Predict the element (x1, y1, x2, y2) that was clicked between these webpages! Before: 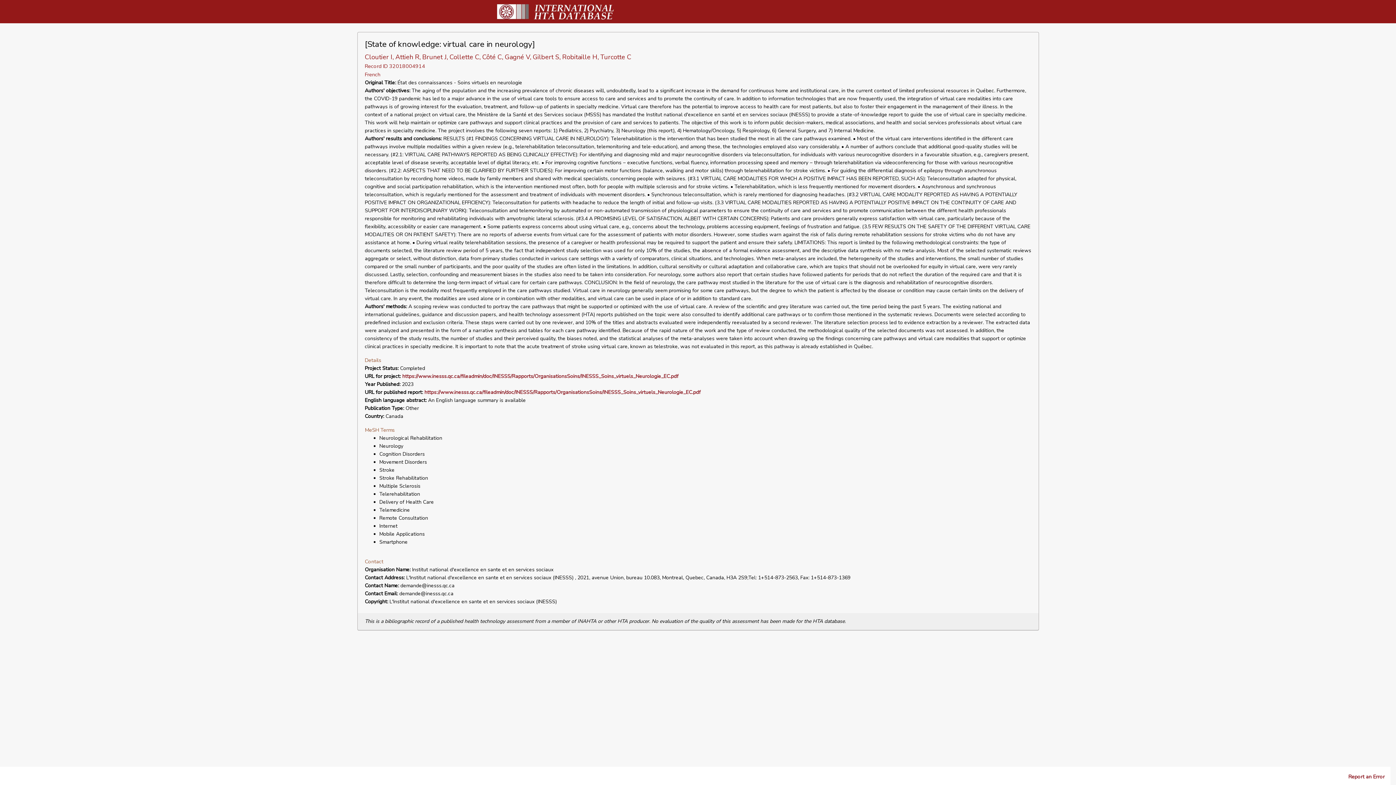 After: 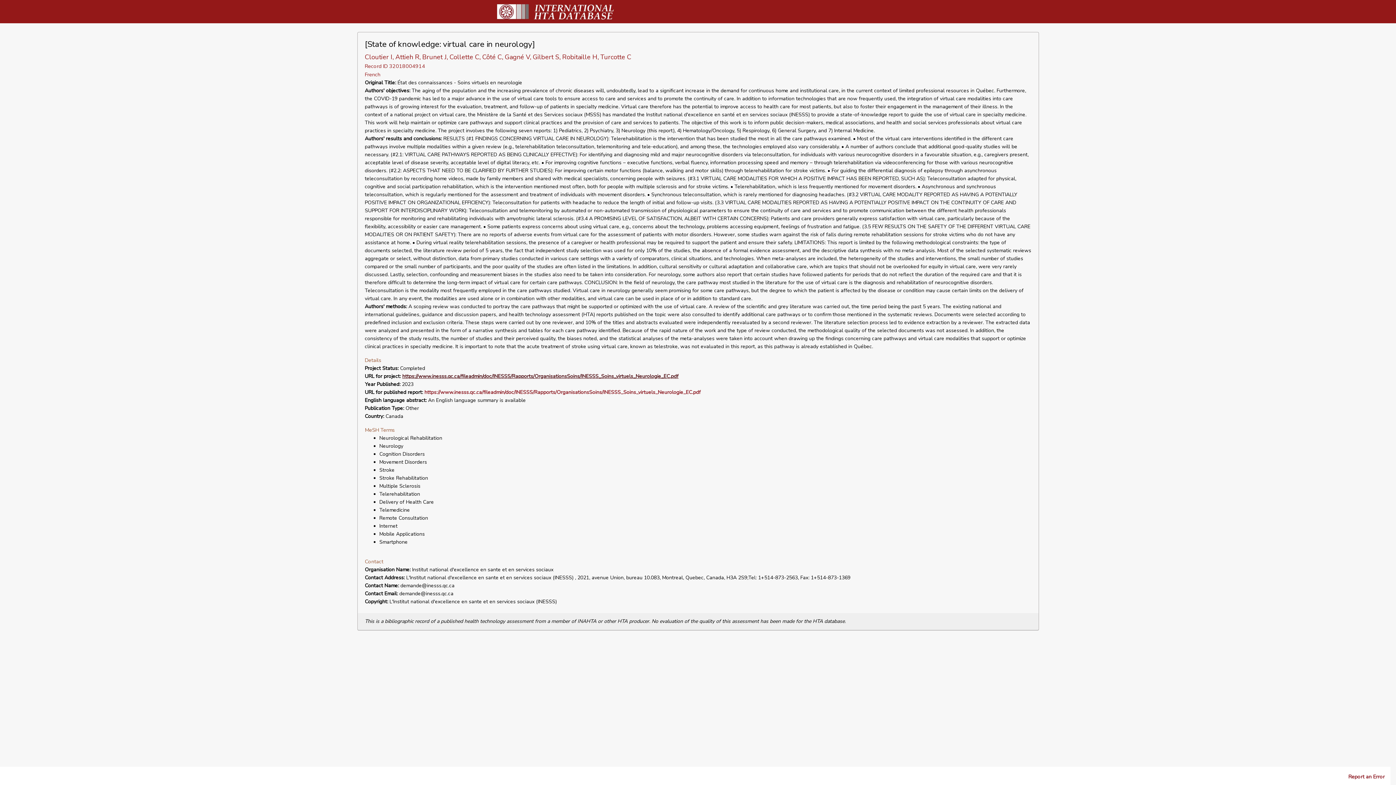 Action: label: https://www.inesss.qc.ca/fileadmin/doc/INESSS/Rapports/OrganisationsSoins/INESSS_Soins_virtuels_Neurologie_EC.pdf bbox: (402, 373, 678, 380)